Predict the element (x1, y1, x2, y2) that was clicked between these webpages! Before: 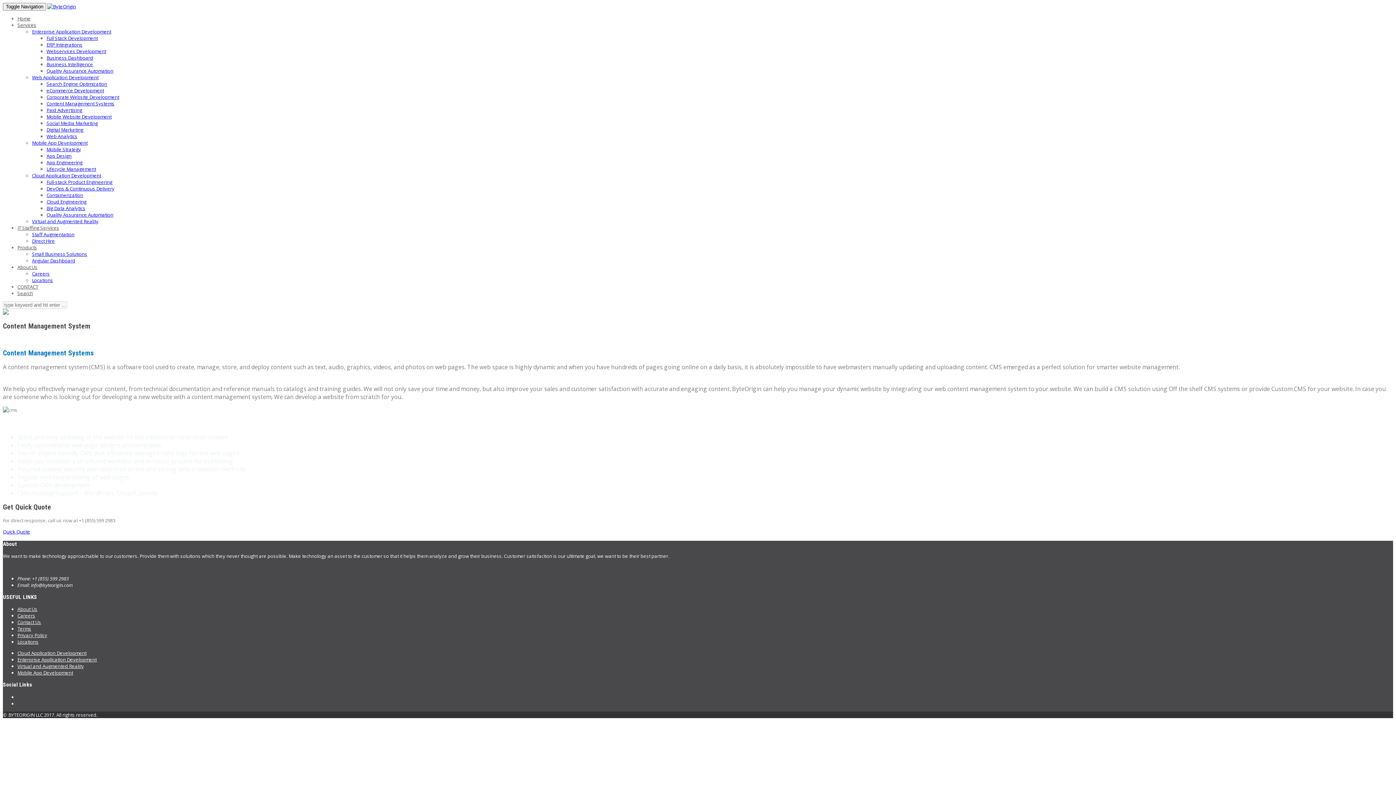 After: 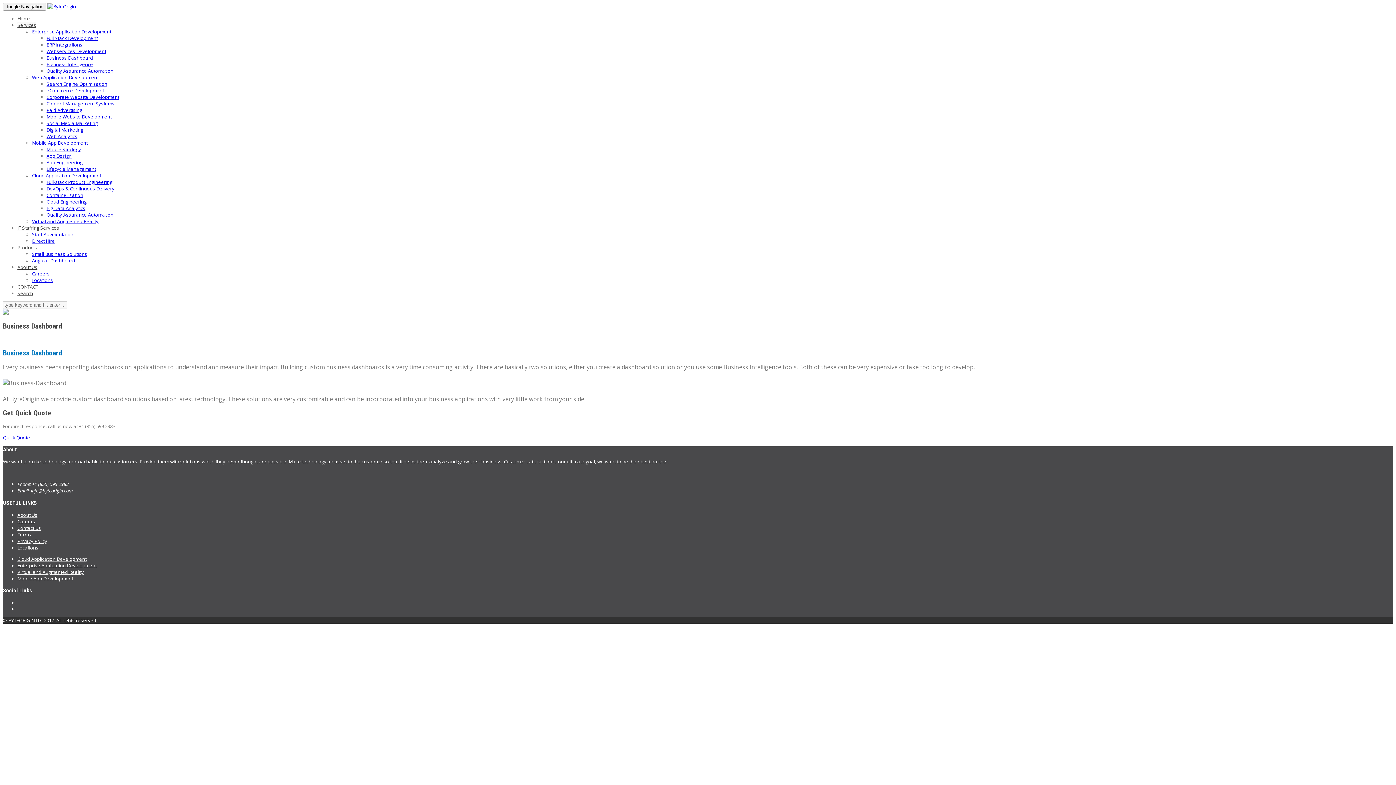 Action: bbox: (46, 54, 93, 61) label: Business Dashboard